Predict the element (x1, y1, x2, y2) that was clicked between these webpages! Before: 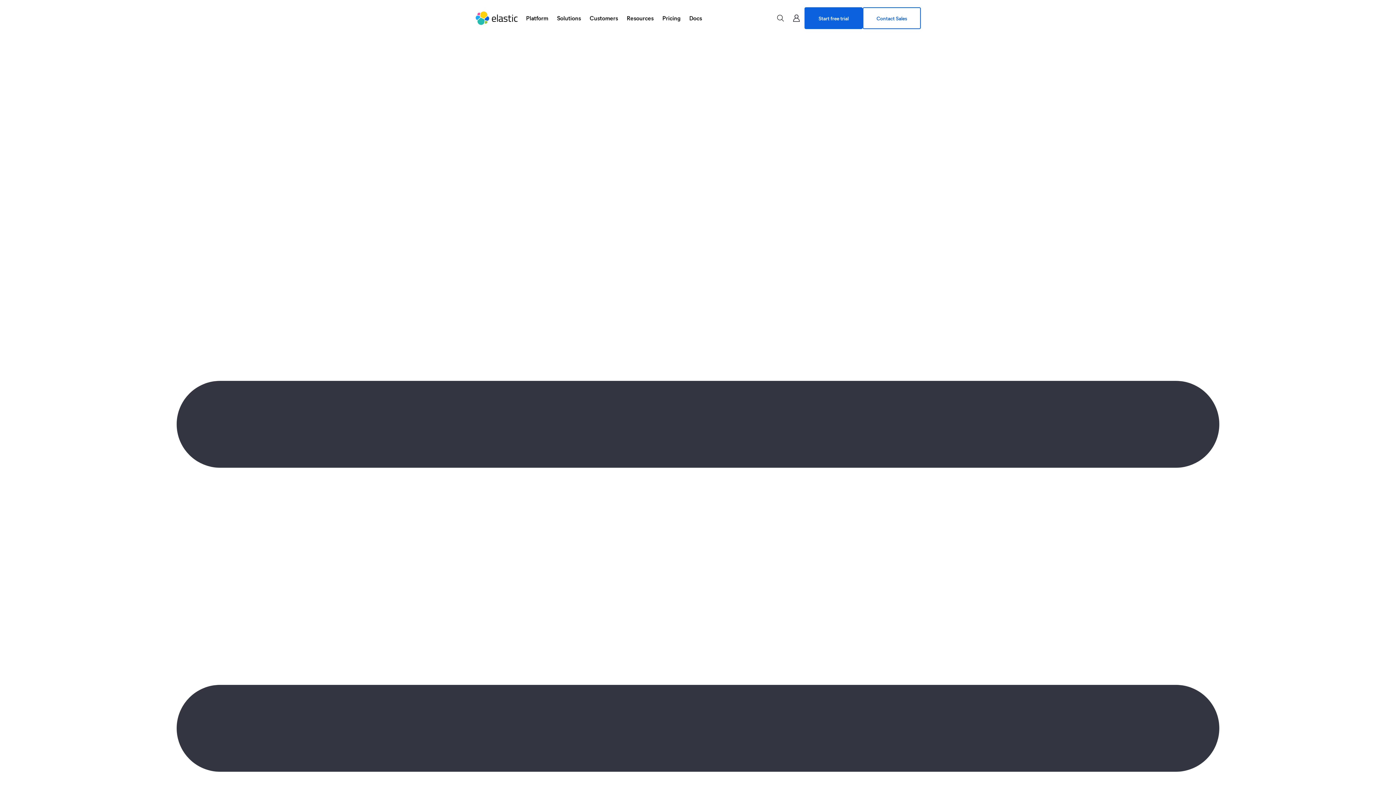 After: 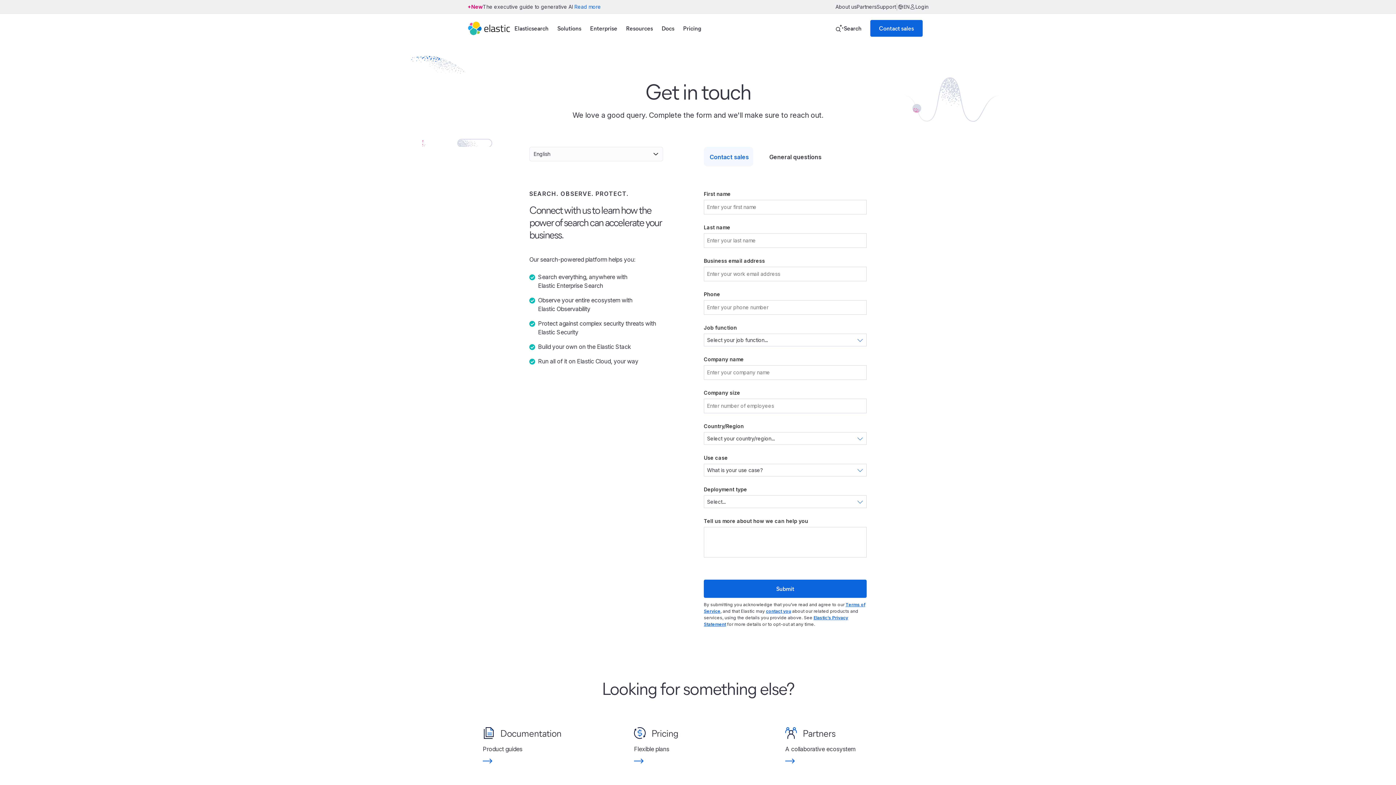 Action: bbox: (862, 7, 921, 29) label: Contact Sales